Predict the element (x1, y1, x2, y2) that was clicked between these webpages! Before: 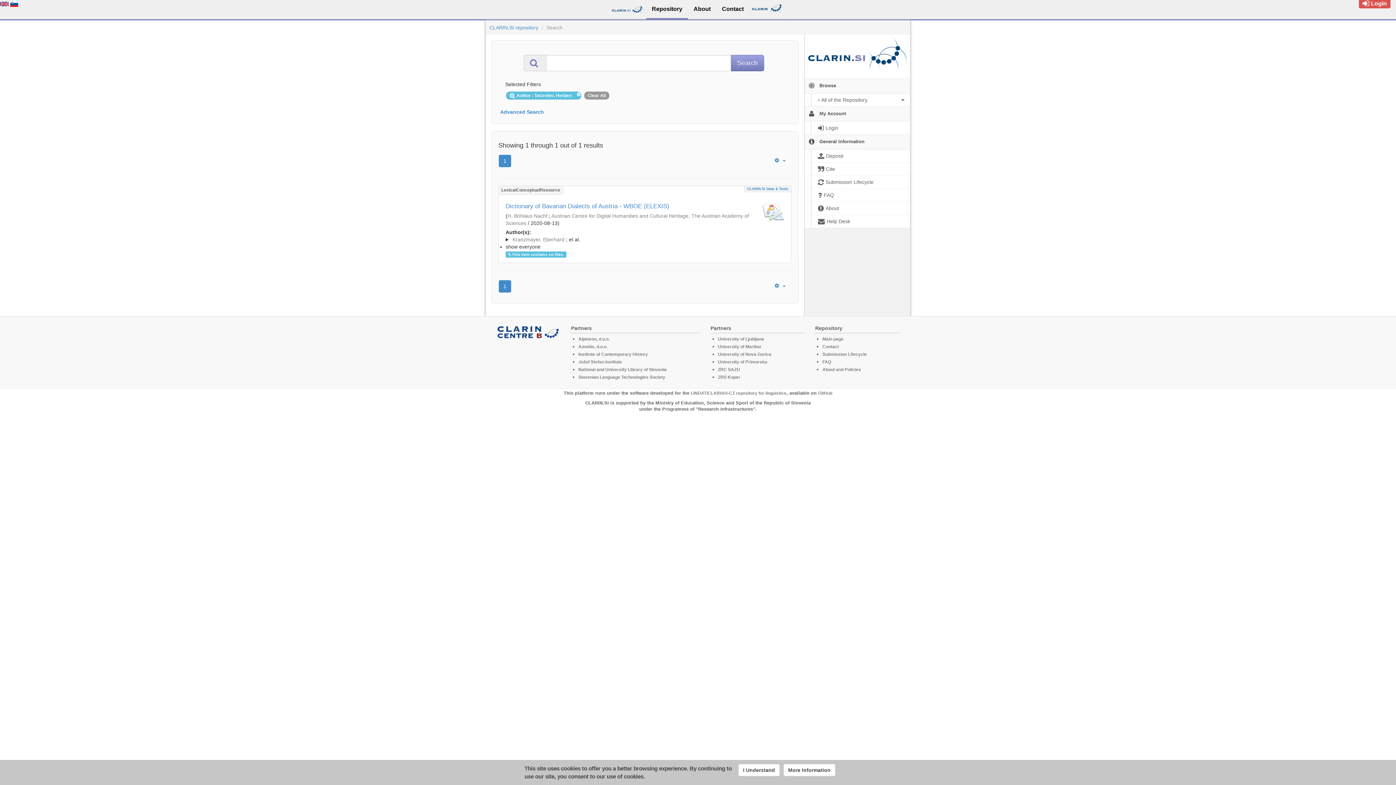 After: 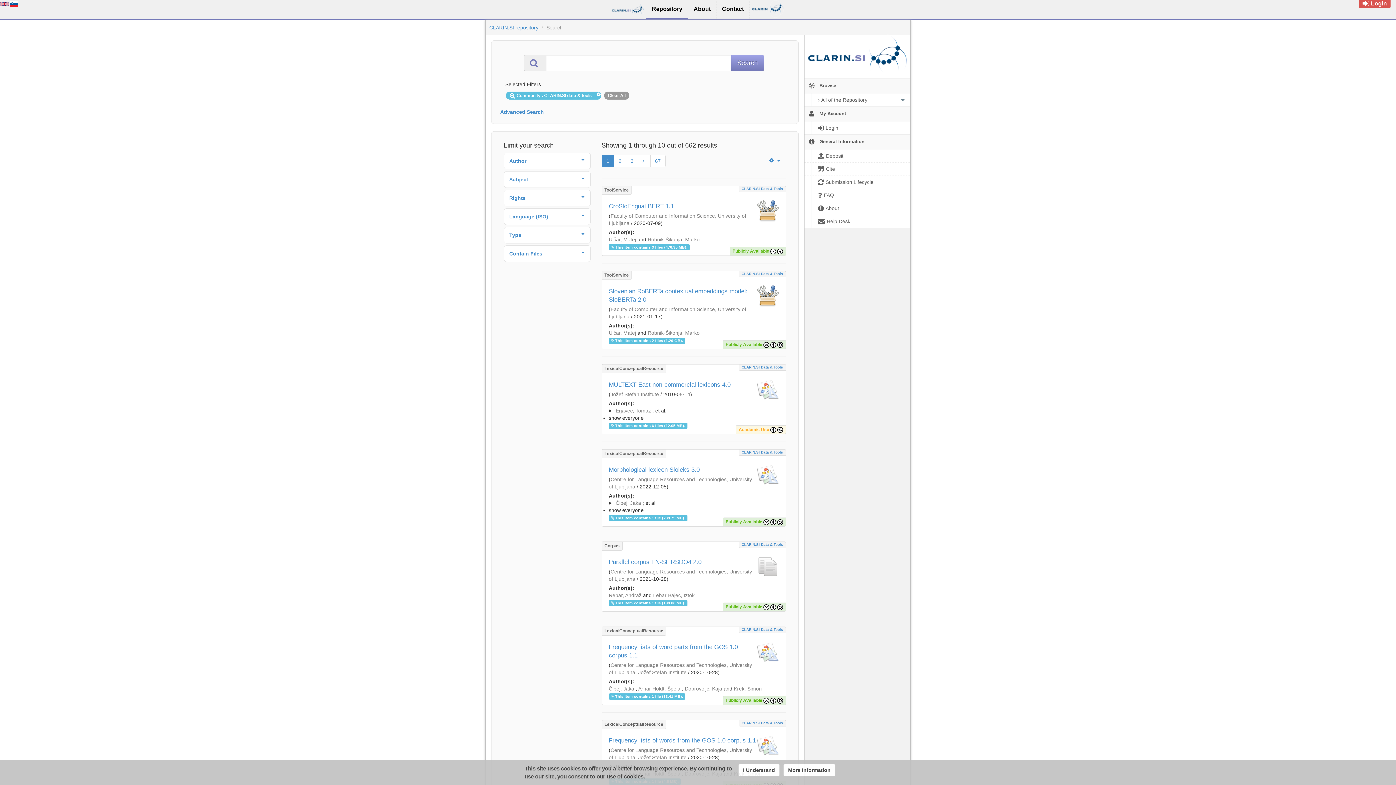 Action: bbox: (747, 186, 788, 190) label: CLARIN.SI Data & Tools